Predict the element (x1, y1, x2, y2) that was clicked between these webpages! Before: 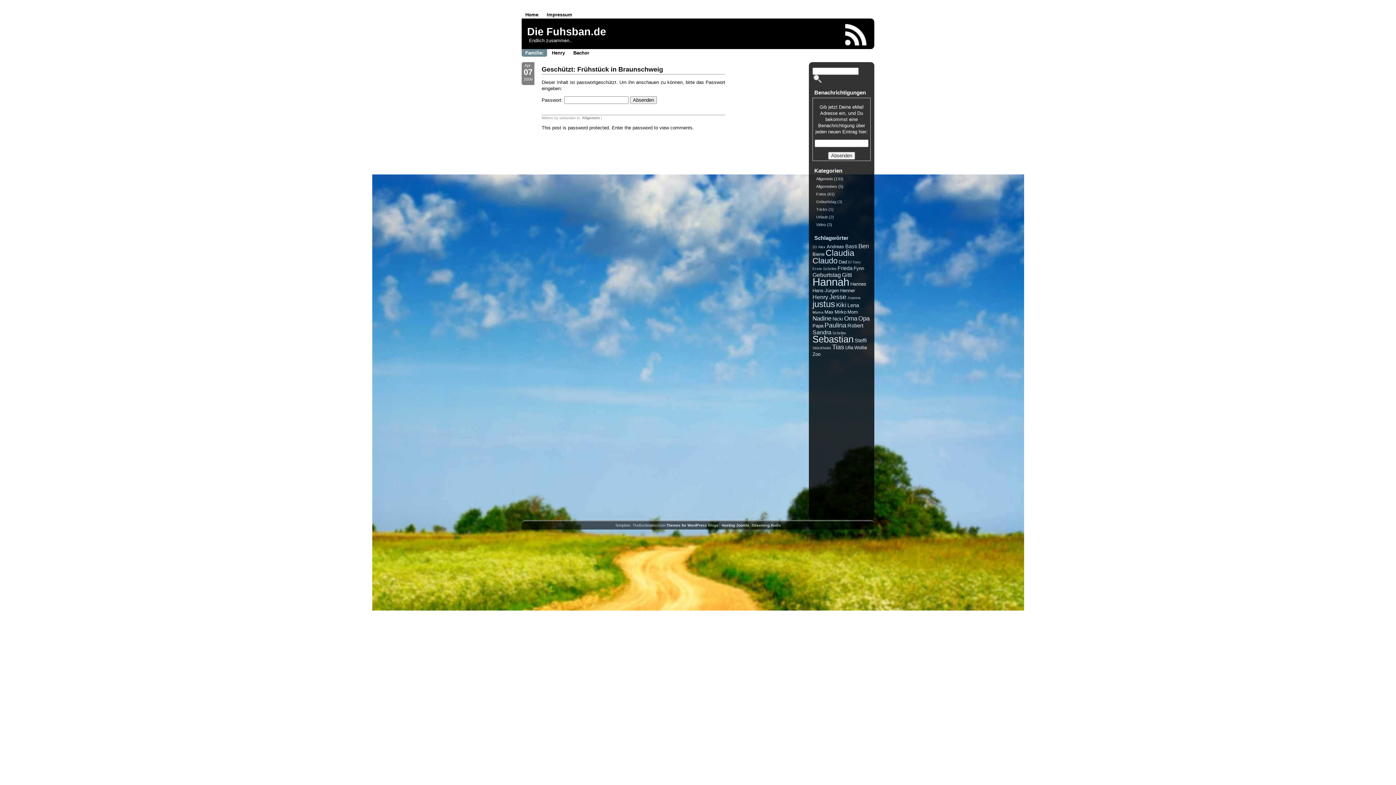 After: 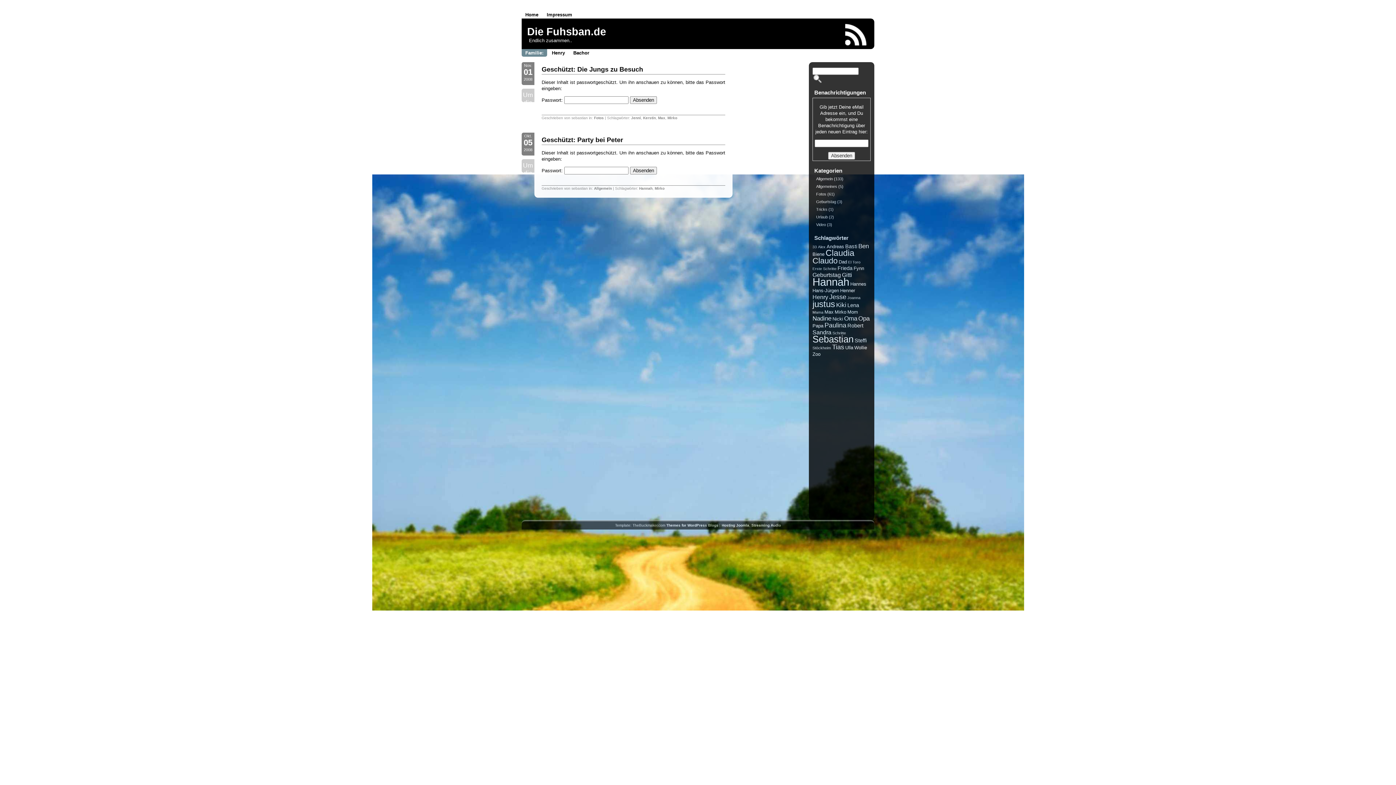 Action: bbox: (834, 309, 846, 314) label: Mirko (2 Einträge)